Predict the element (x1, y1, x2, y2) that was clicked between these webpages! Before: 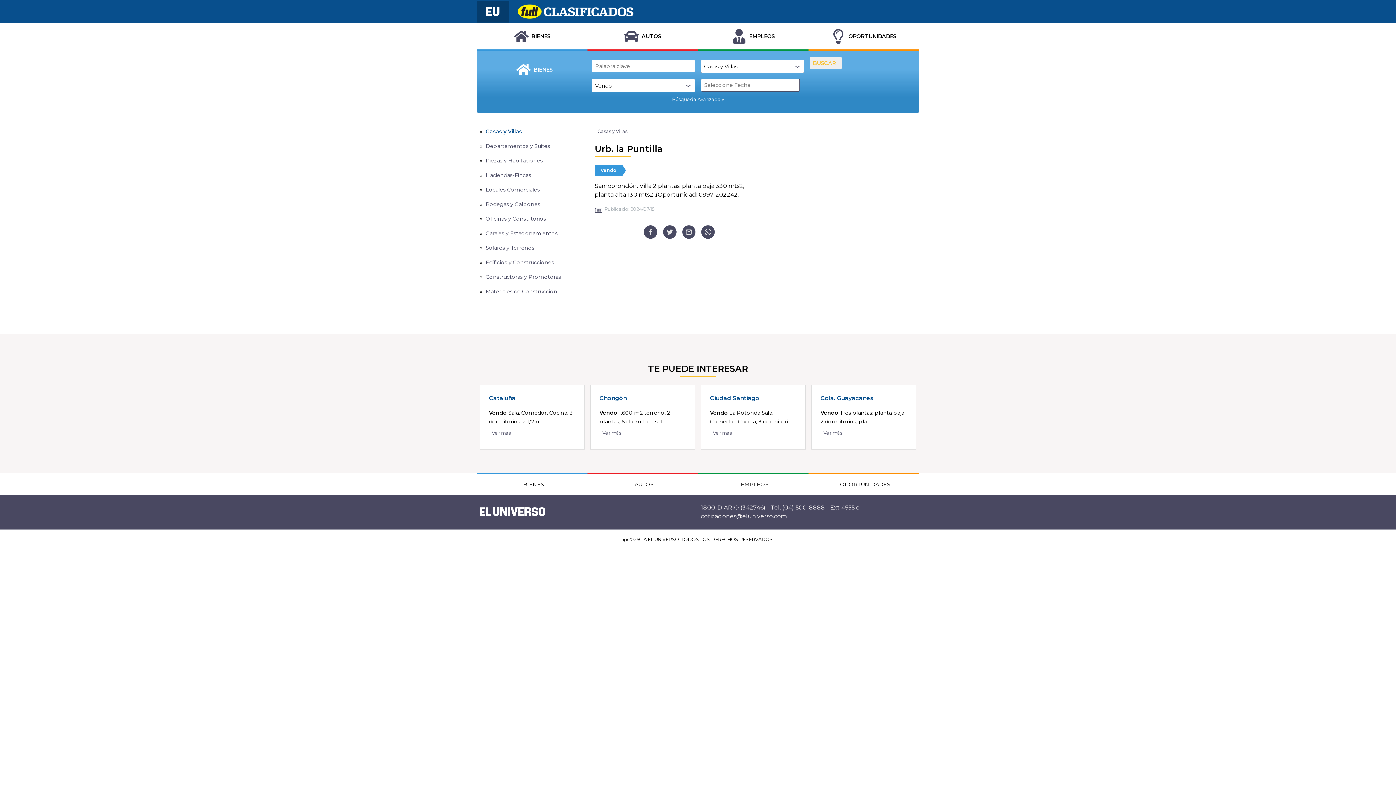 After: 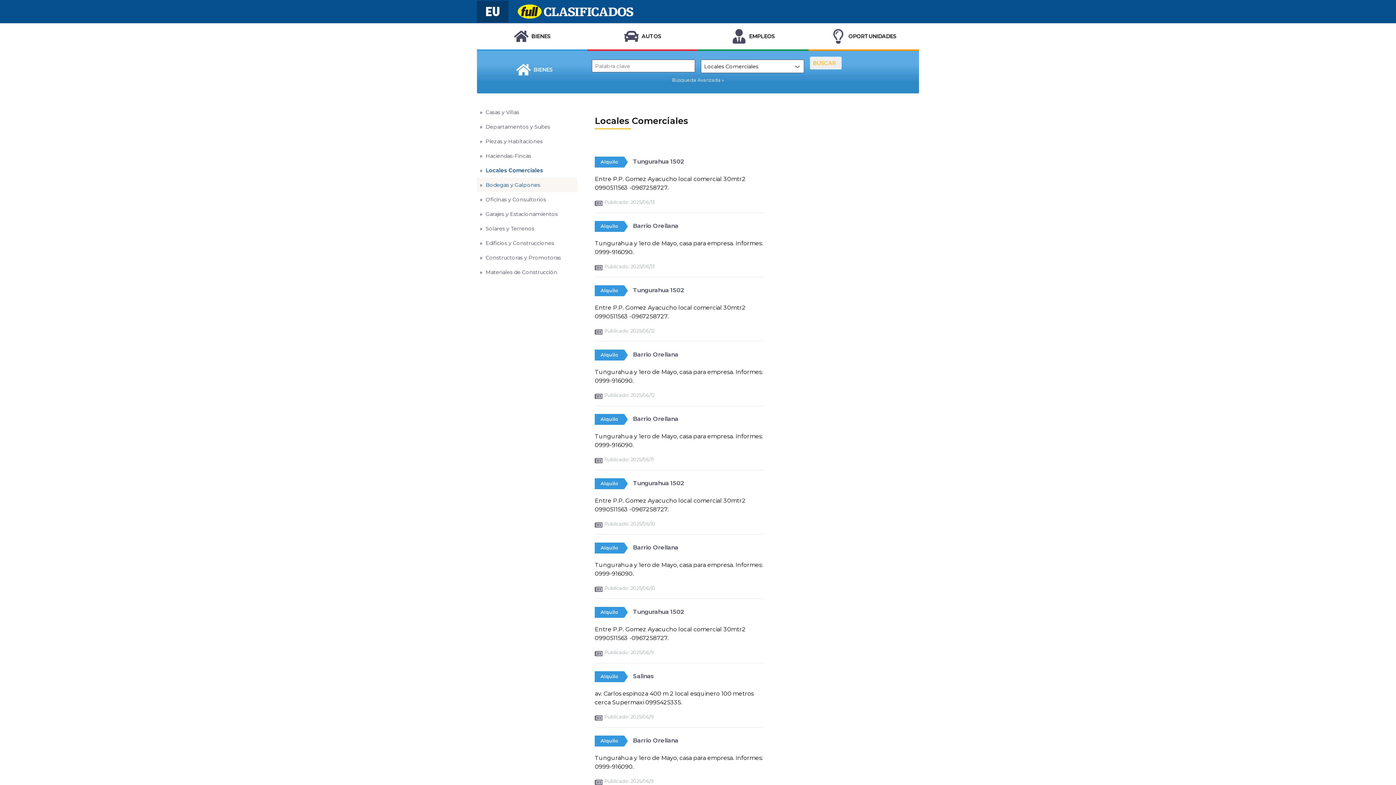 Action: bbox: (482, 182, 542, 196) label: Locales Comerciales